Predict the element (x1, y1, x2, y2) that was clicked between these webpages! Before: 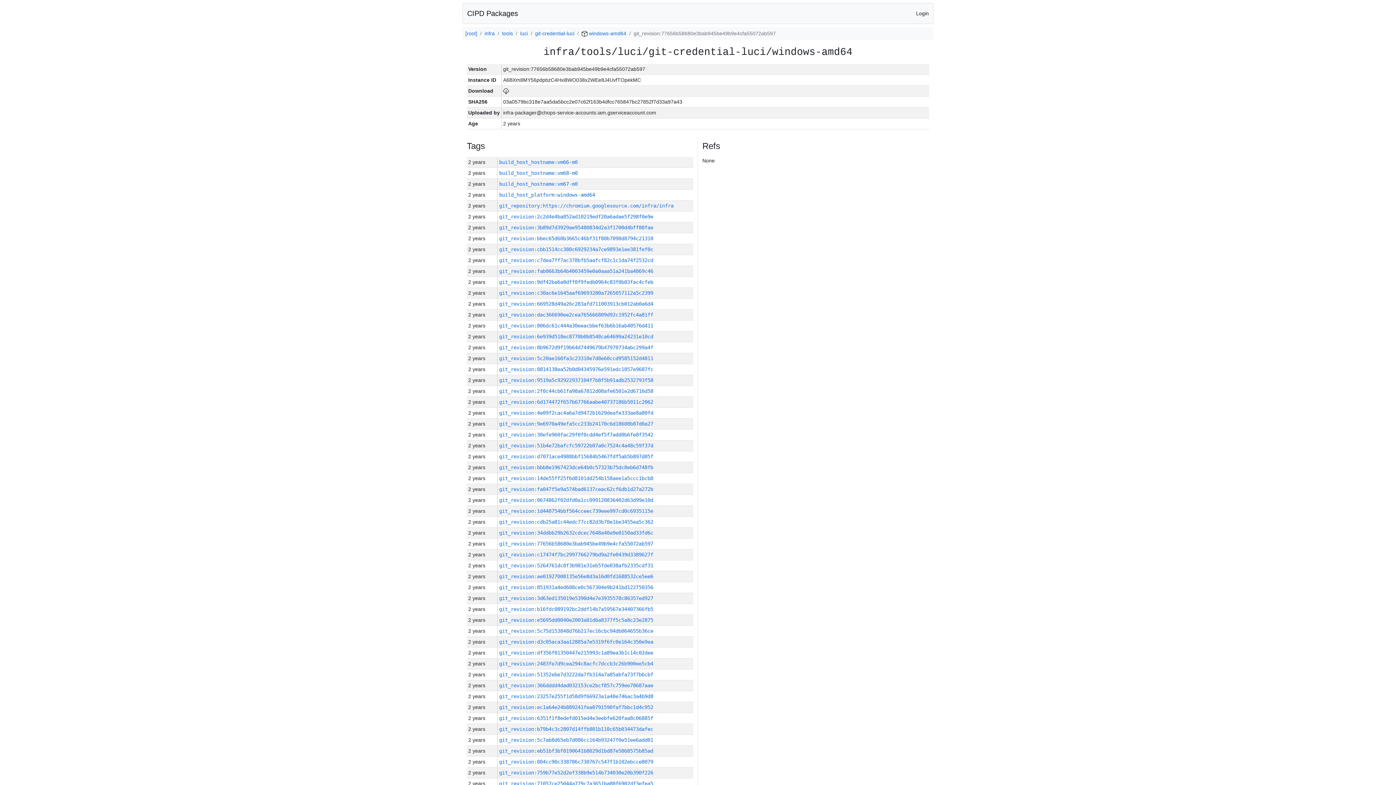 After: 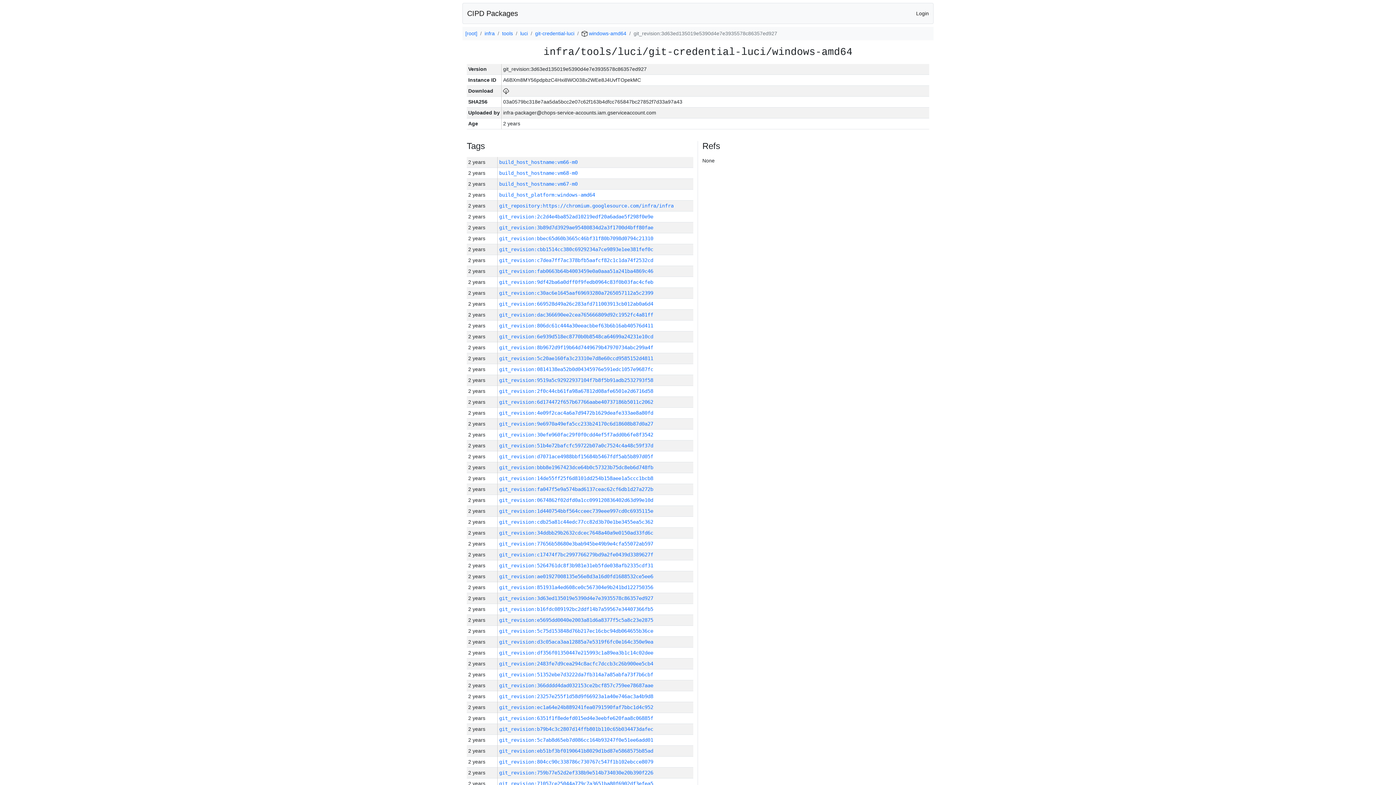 Action: label: git_revision:3d63ed135019e5390d4e7e3935578c86357ed927 bbox: (499, 595, 653, 601)